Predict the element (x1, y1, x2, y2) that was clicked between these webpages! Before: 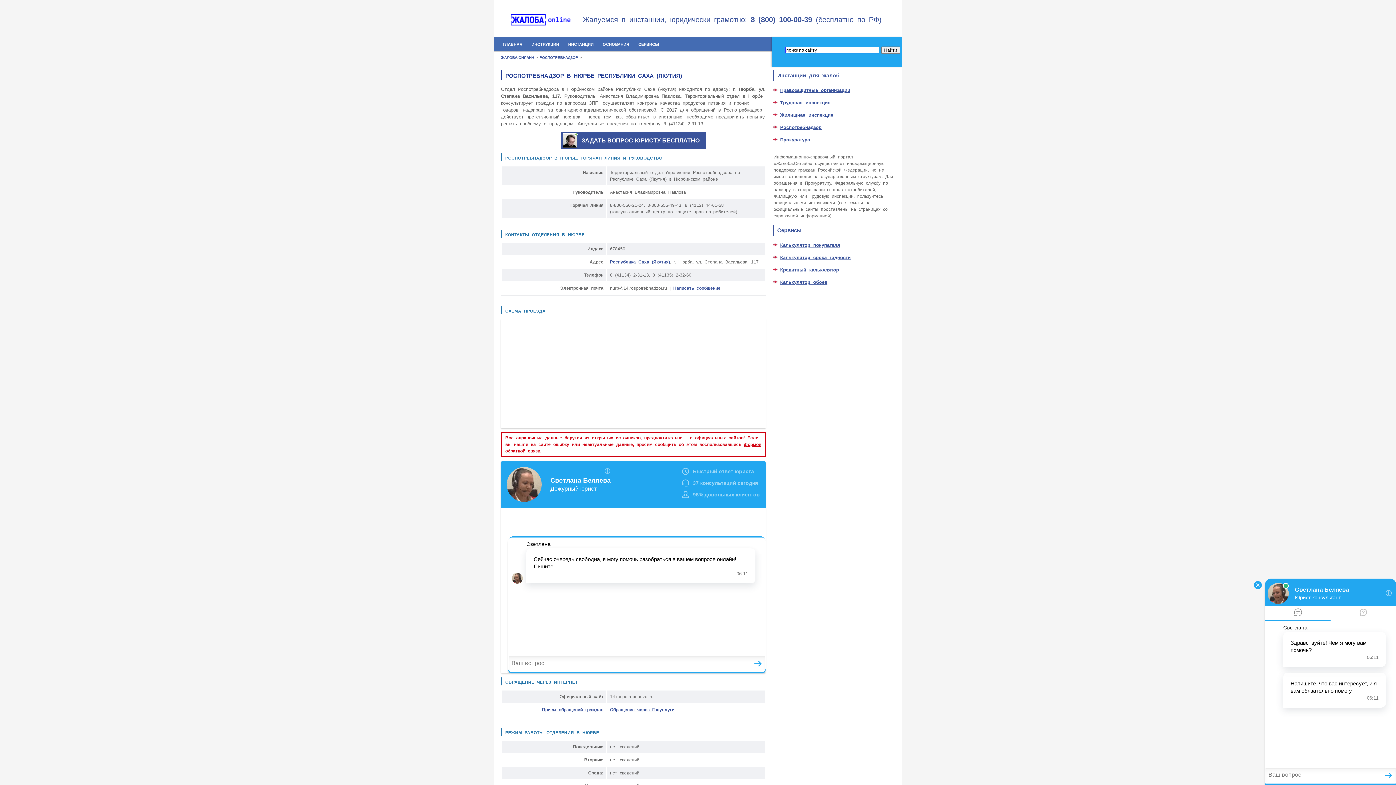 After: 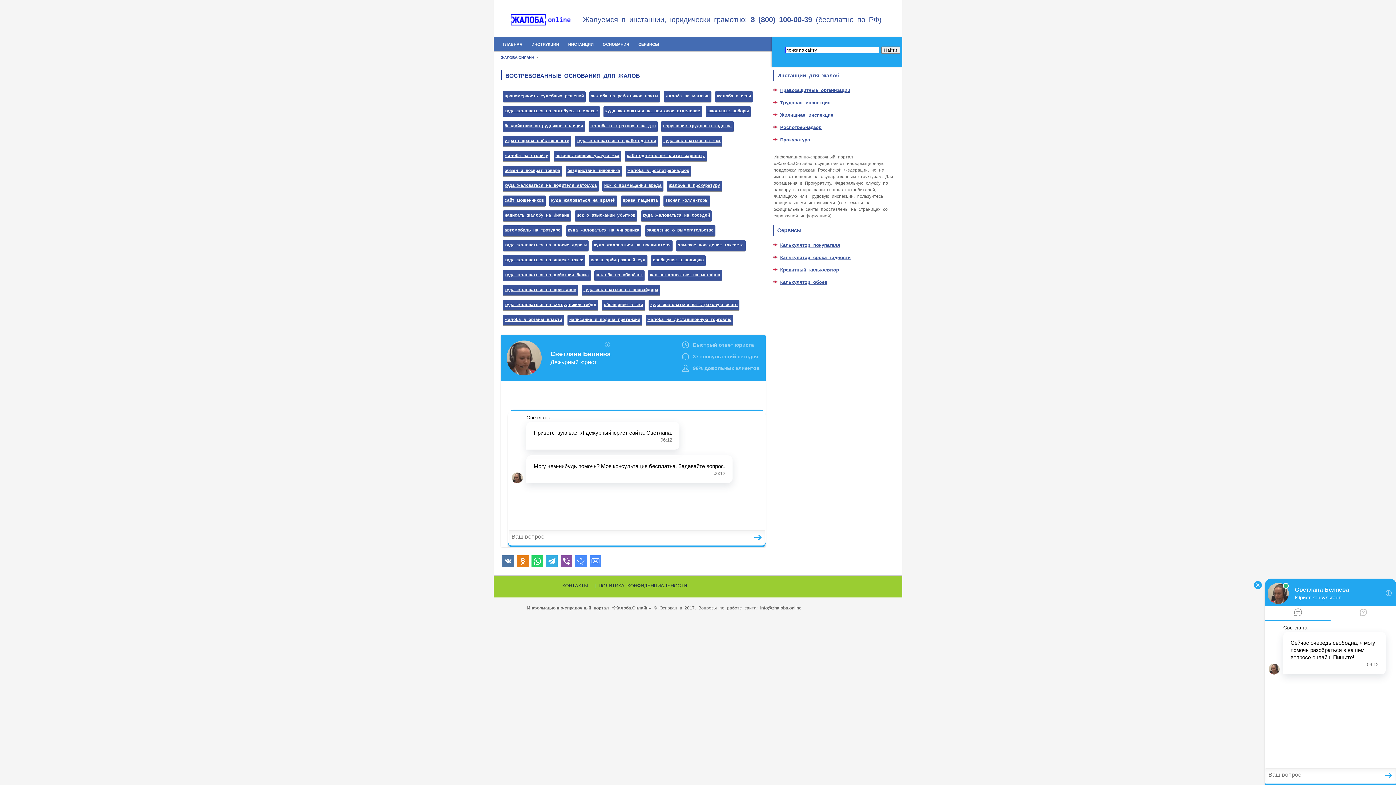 Action: bbox: (599, 37, 634, 50) label: ОСНОВАНИЯ